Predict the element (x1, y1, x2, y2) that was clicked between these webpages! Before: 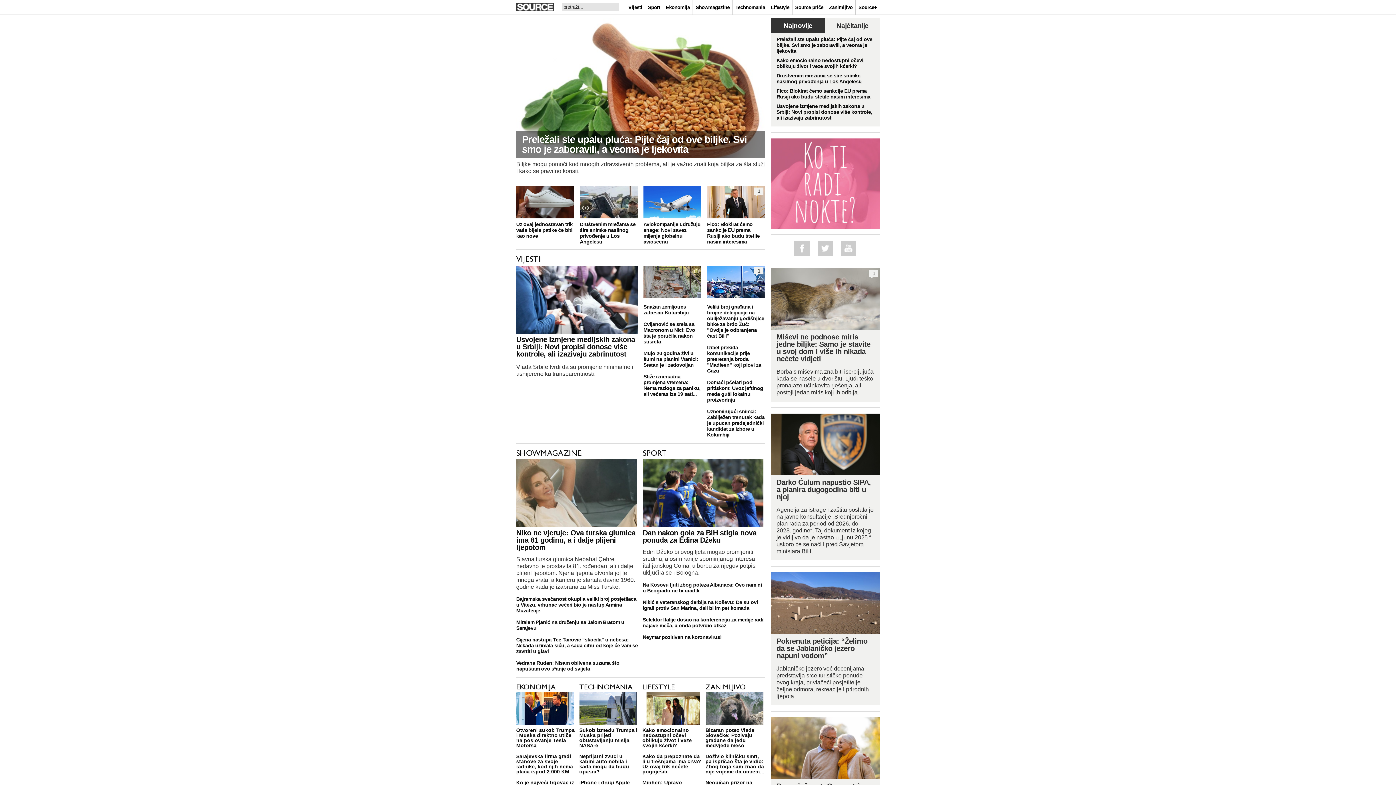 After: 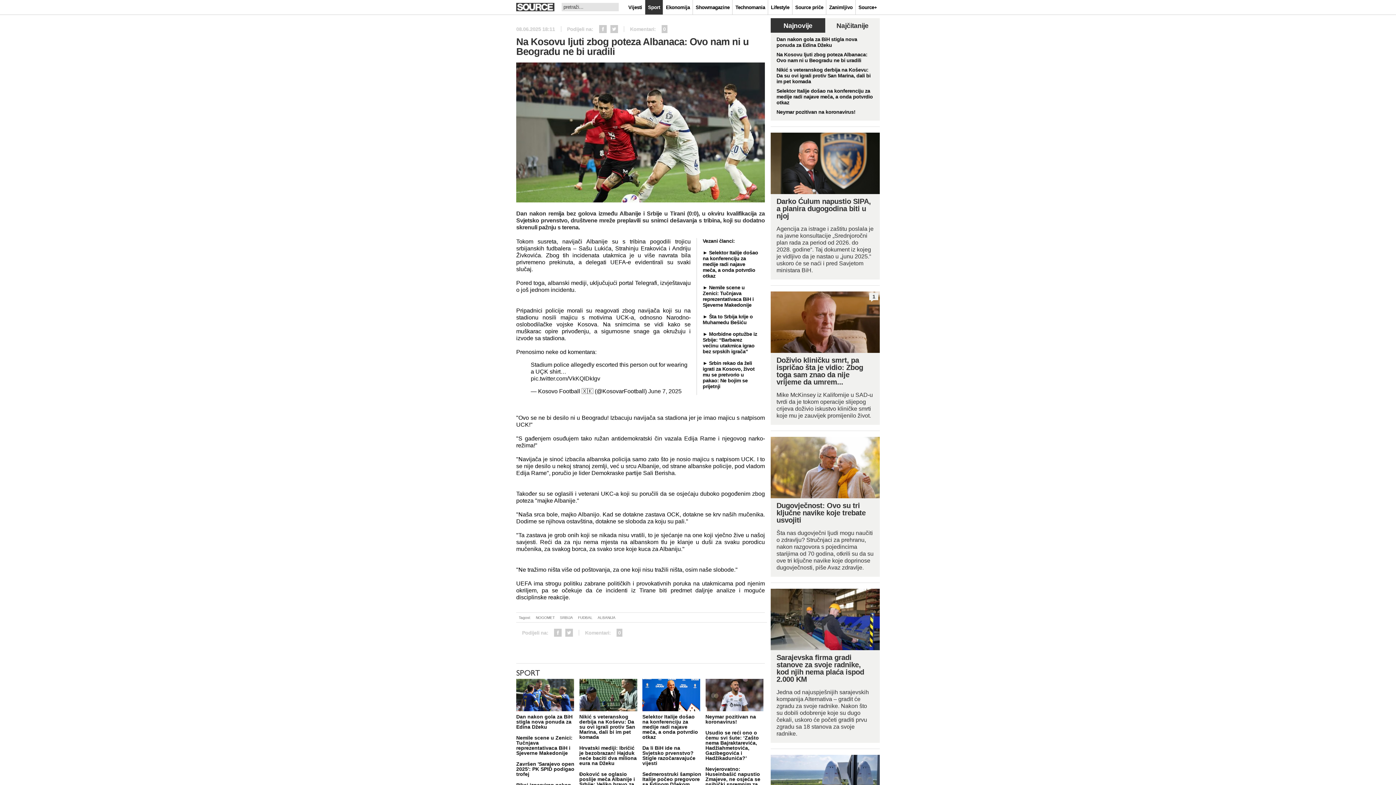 Action: label: Na Kosovu ljuti zbog poteza Albanaca: Ovo nam ni u Beogradu ne bi uradili bbox: (642, 576, 769, 593)